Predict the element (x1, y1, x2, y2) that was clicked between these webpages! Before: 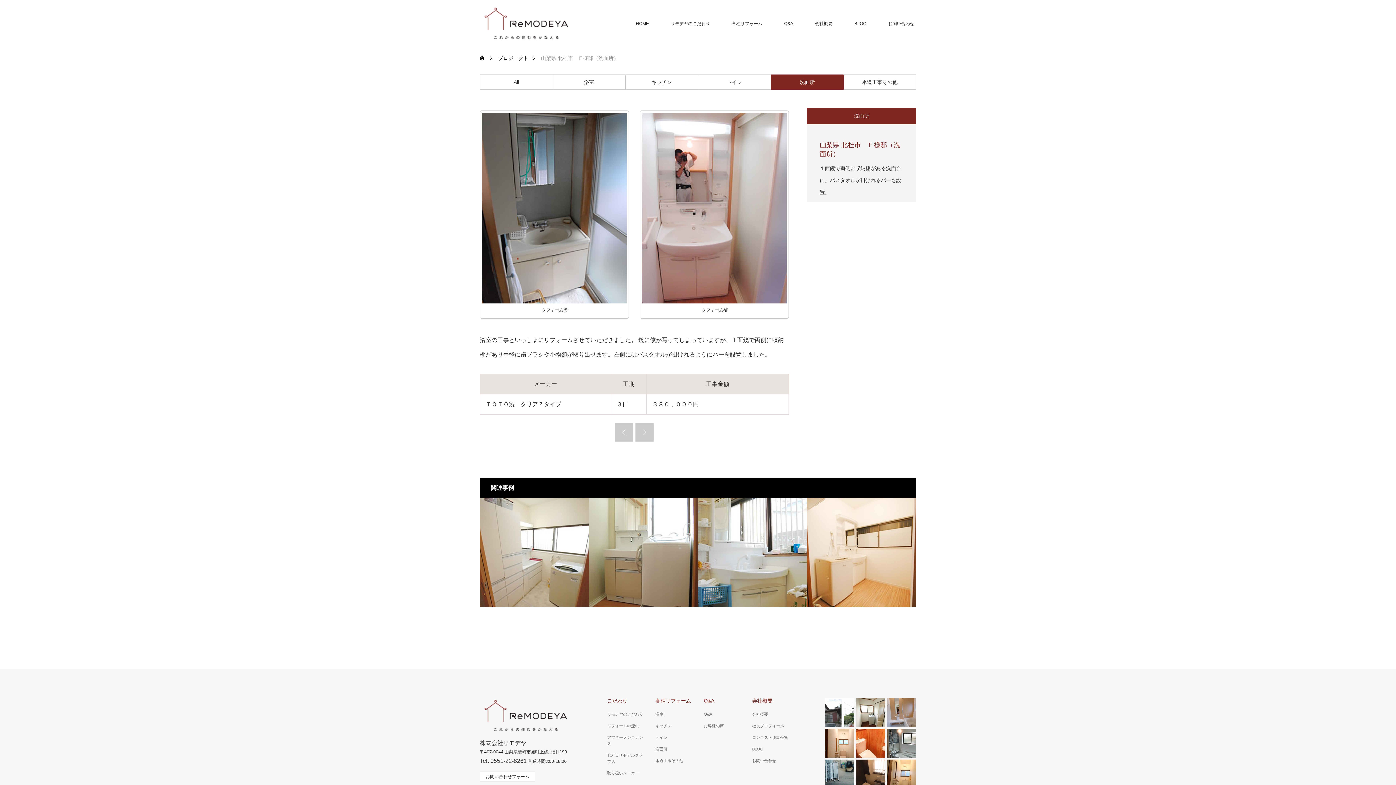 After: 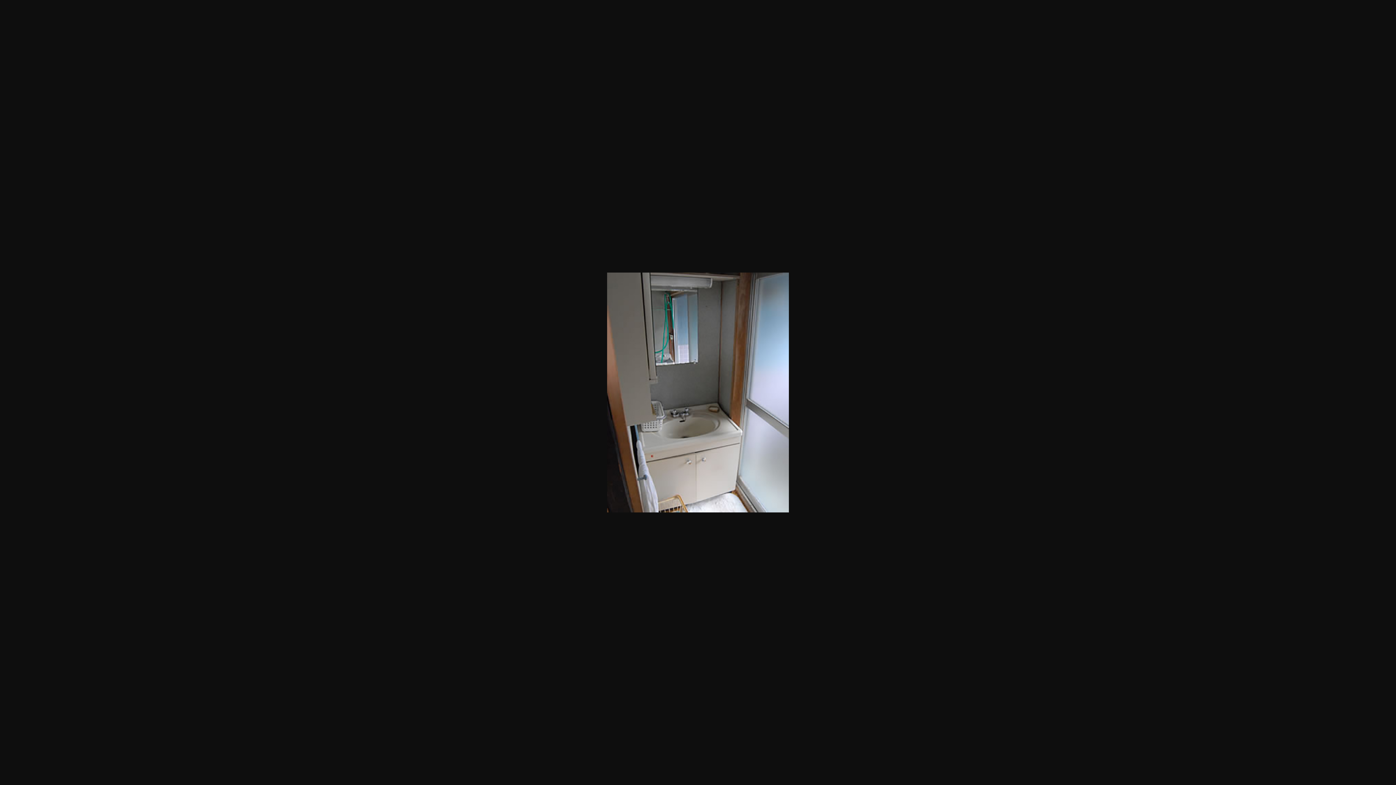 Action: bbox: (482, 112, 626, 303)